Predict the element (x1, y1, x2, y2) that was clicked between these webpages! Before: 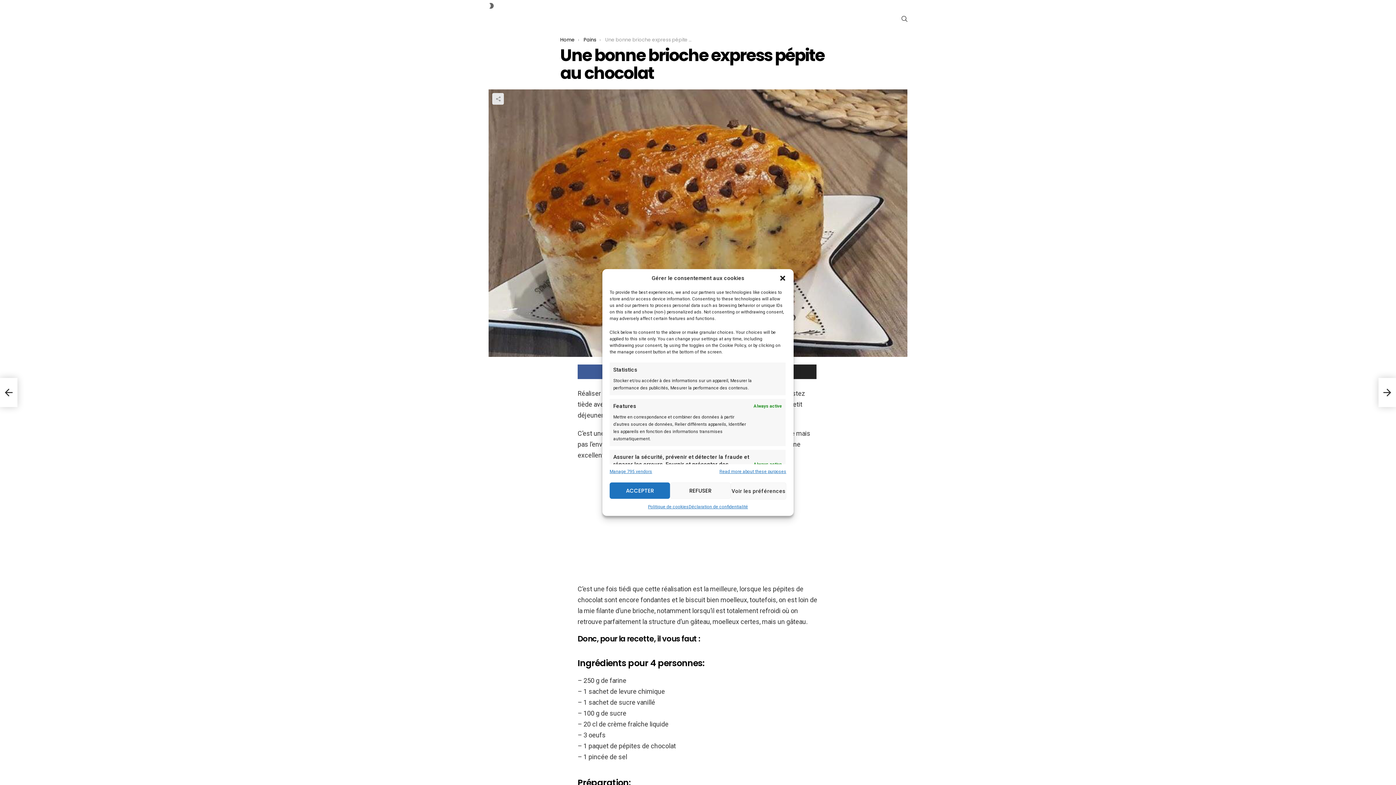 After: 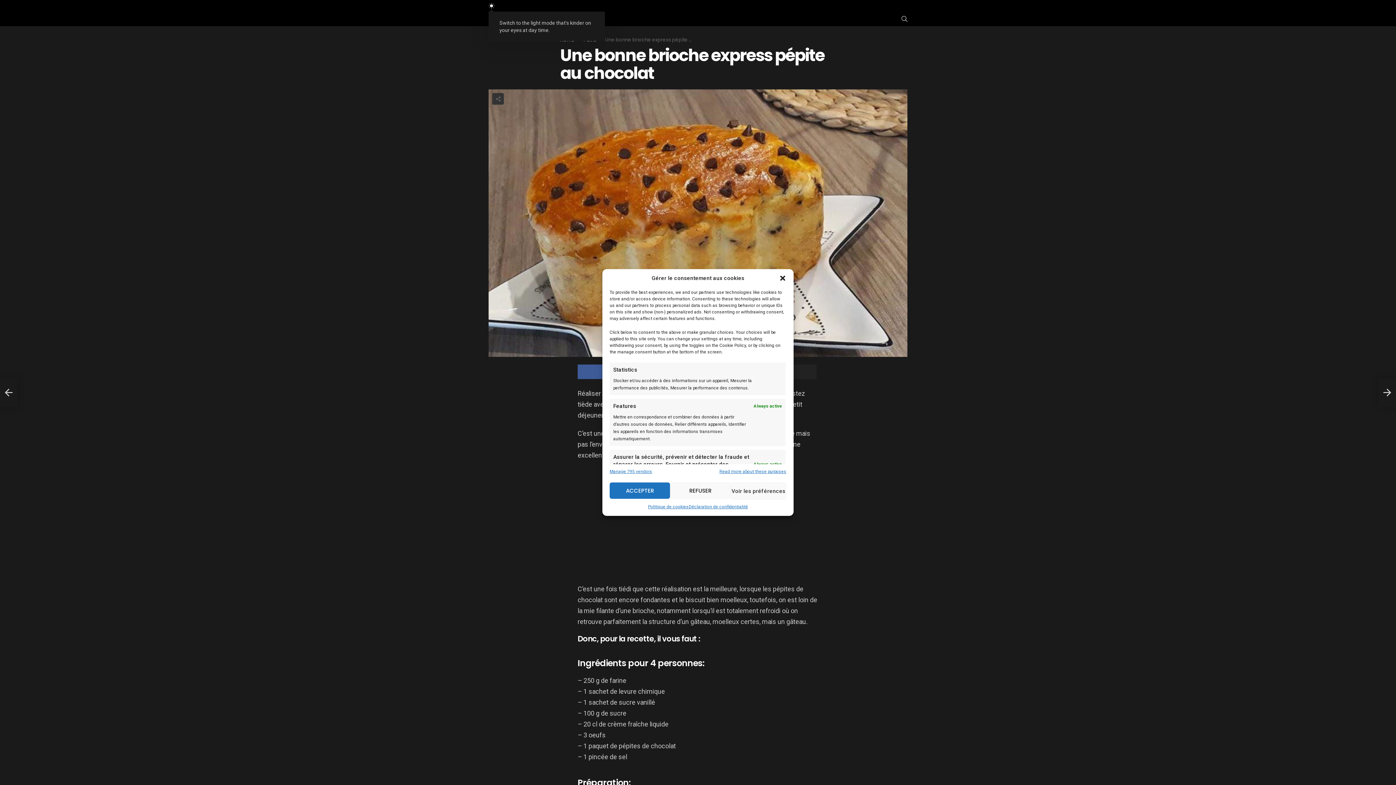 Action: label: SWITCH SKIN bbox: (488, 0, 494, 11)